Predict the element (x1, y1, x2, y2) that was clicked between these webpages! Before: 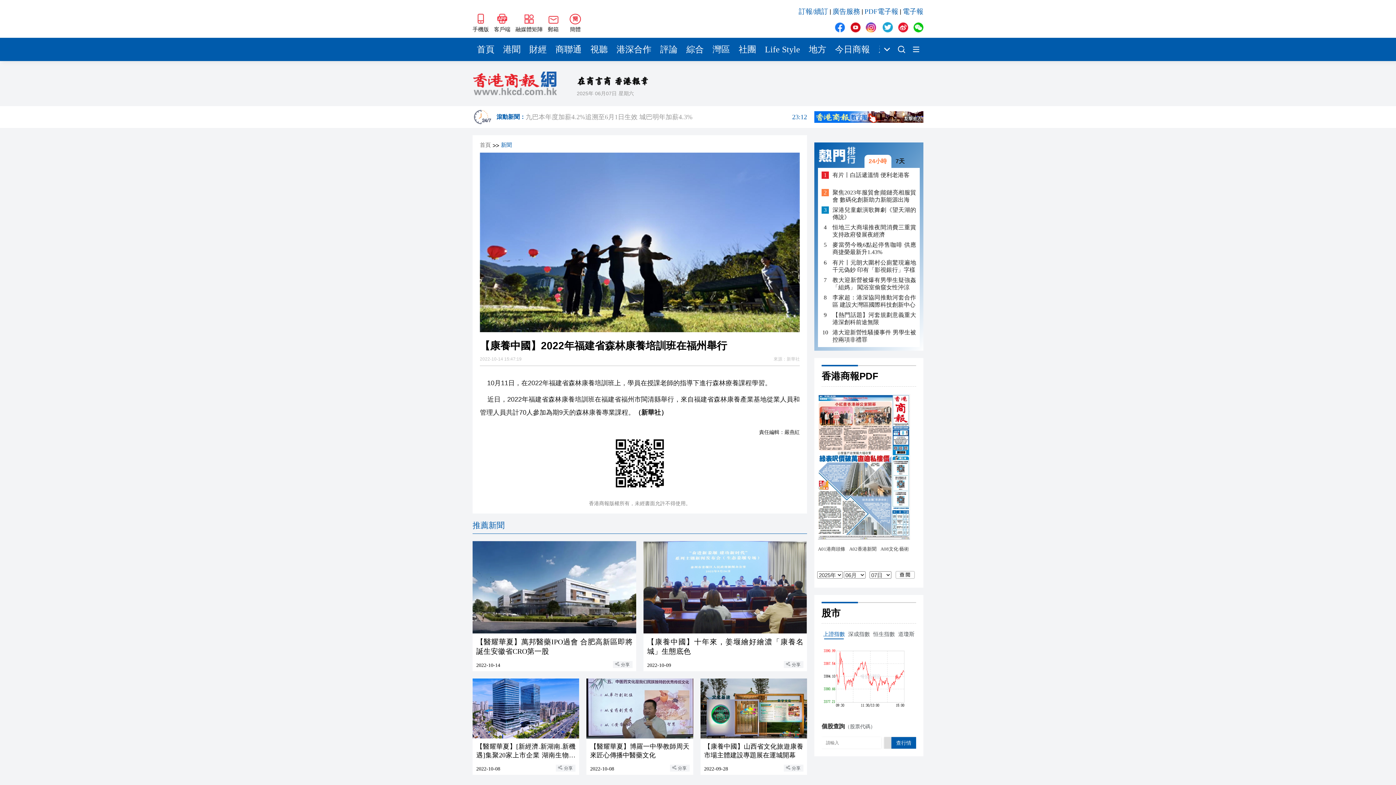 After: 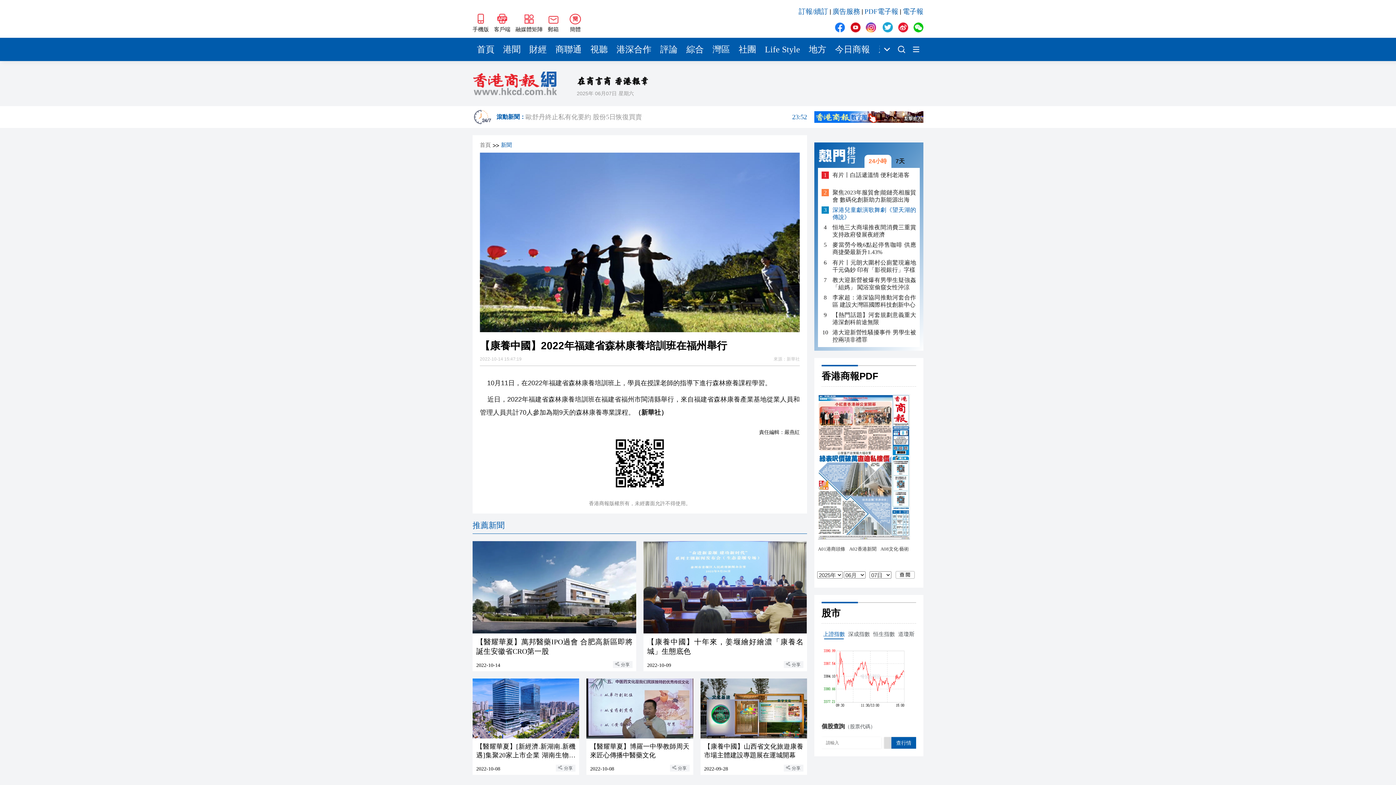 Action: bbox: (821, 206, 916, 221) label: 深港兒童獻演歌舞劇《望天湖的傳說》